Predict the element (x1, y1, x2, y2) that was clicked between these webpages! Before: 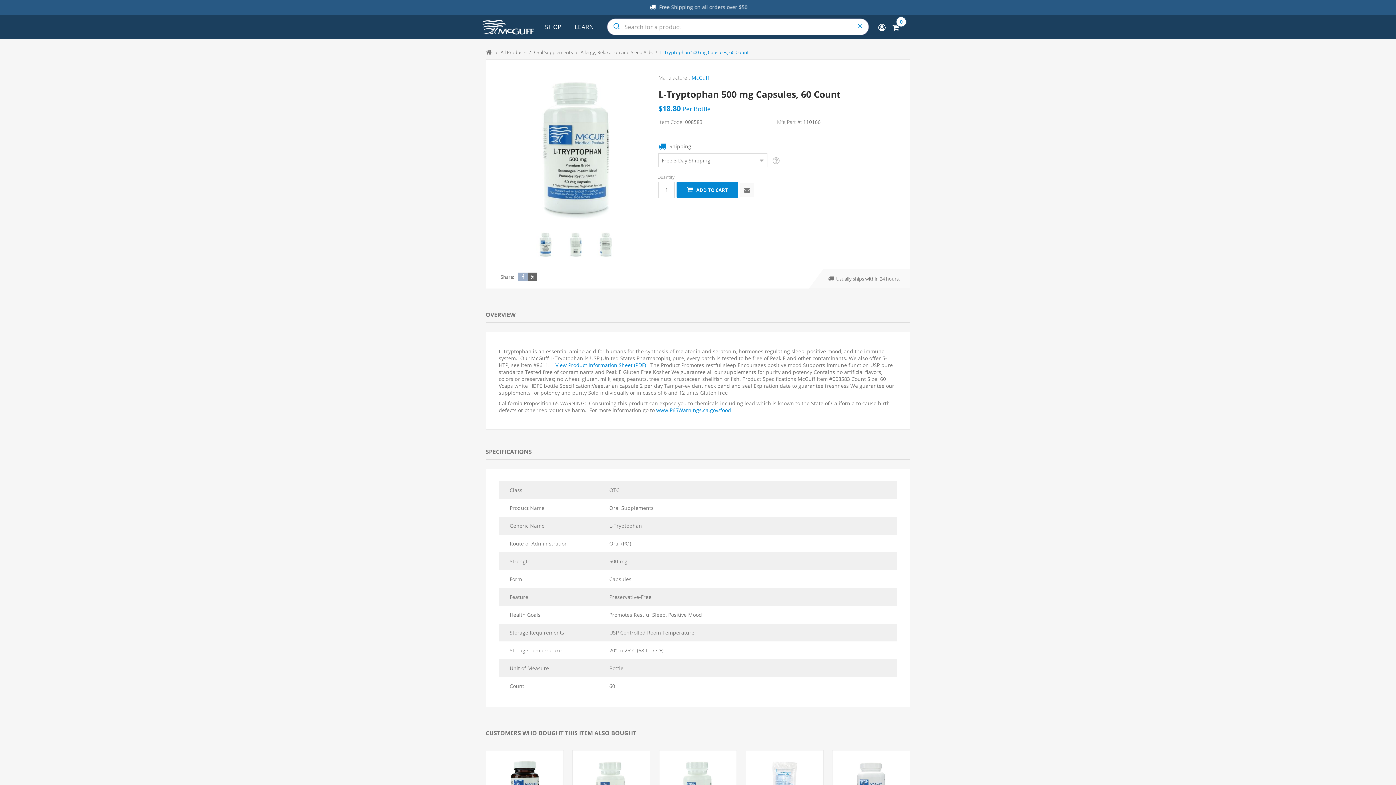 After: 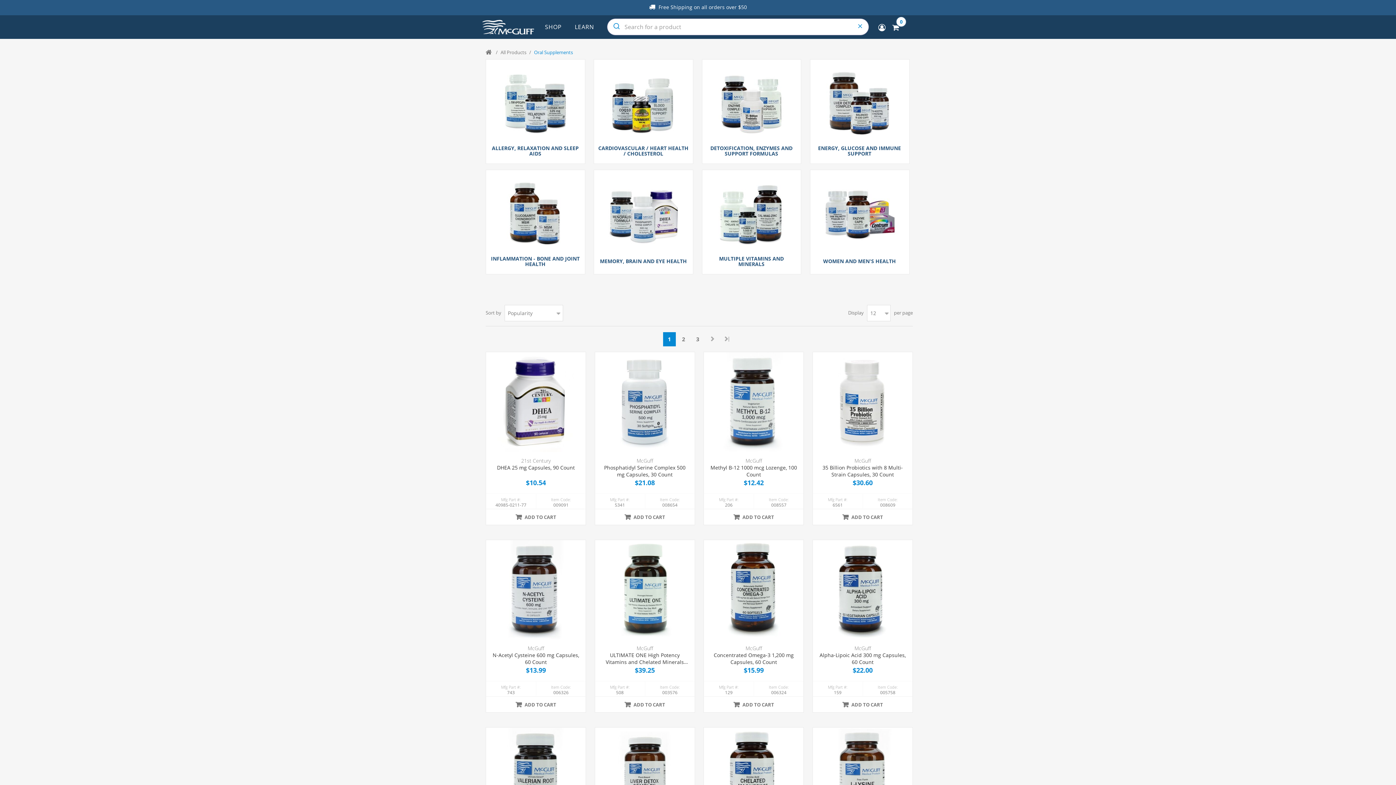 Action: bbox: (534, 49, 573, 55) label: Oral Supplements